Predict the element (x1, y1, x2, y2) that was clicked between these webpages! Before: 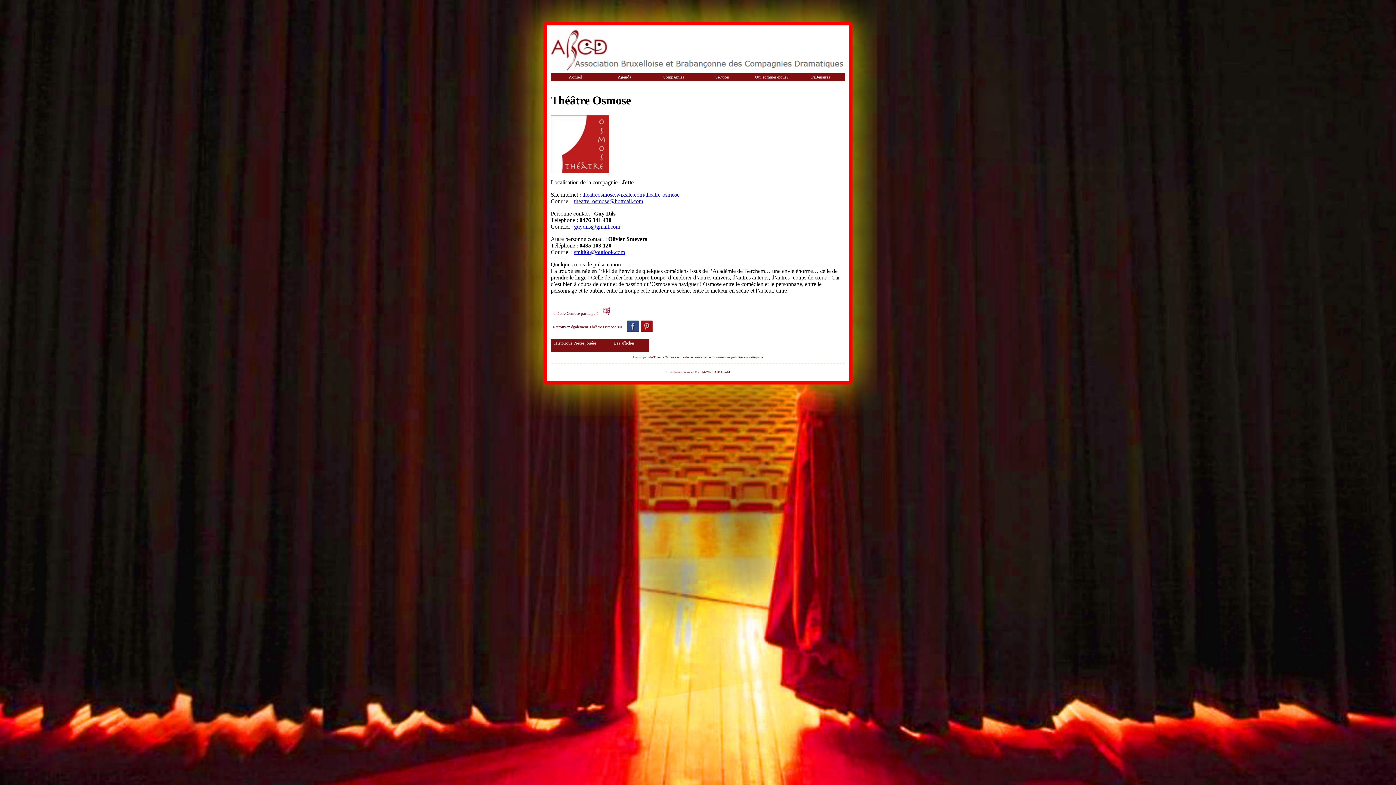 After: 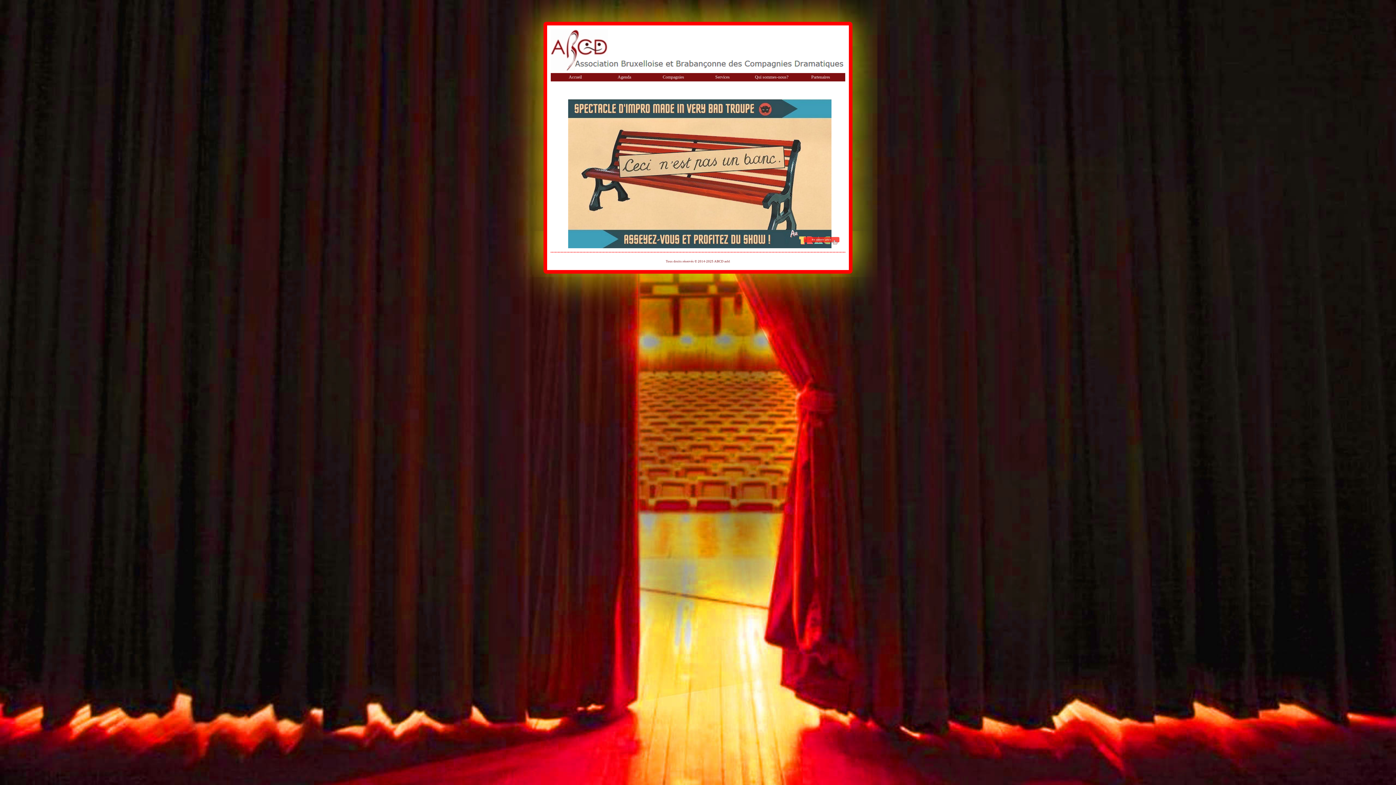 Action: label: Accueil bbox: (550, 73, 600, 81)